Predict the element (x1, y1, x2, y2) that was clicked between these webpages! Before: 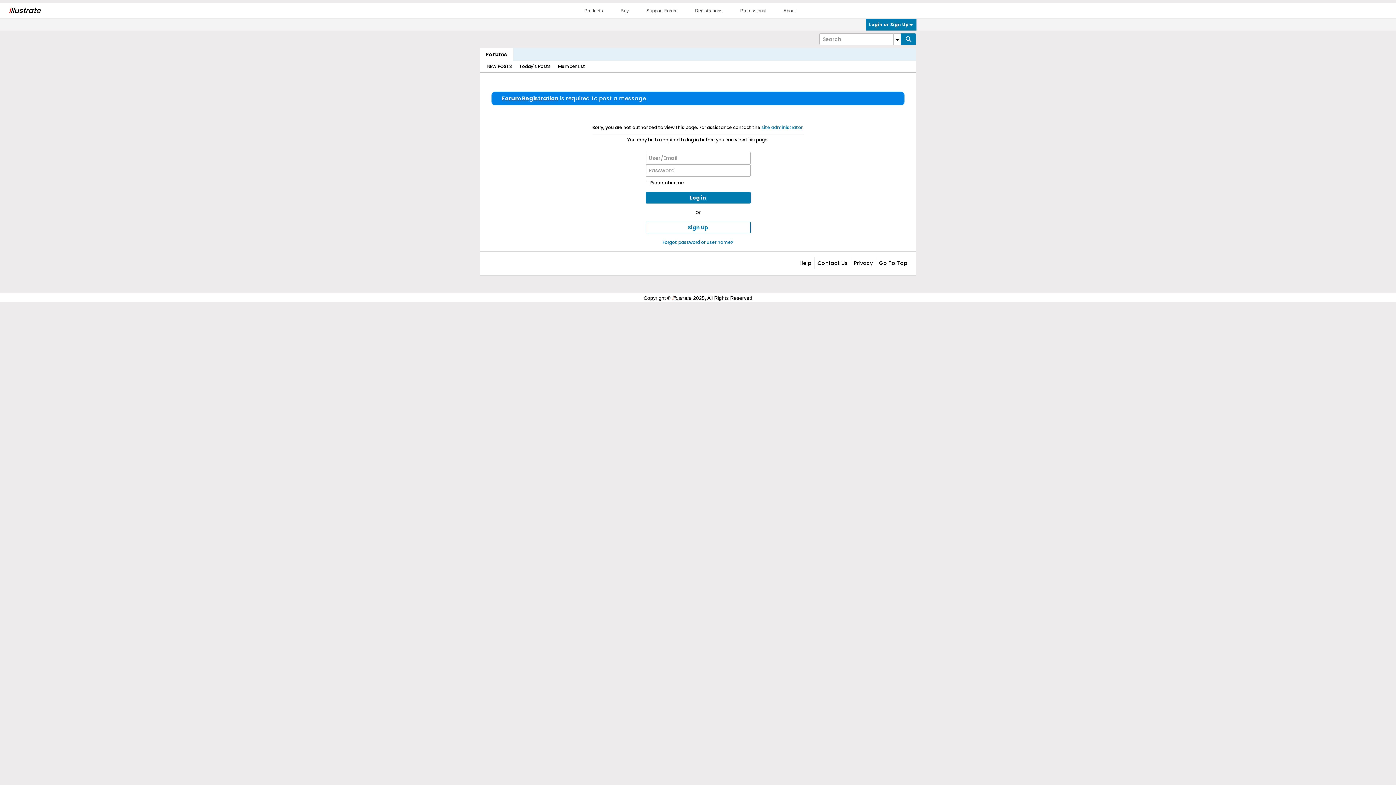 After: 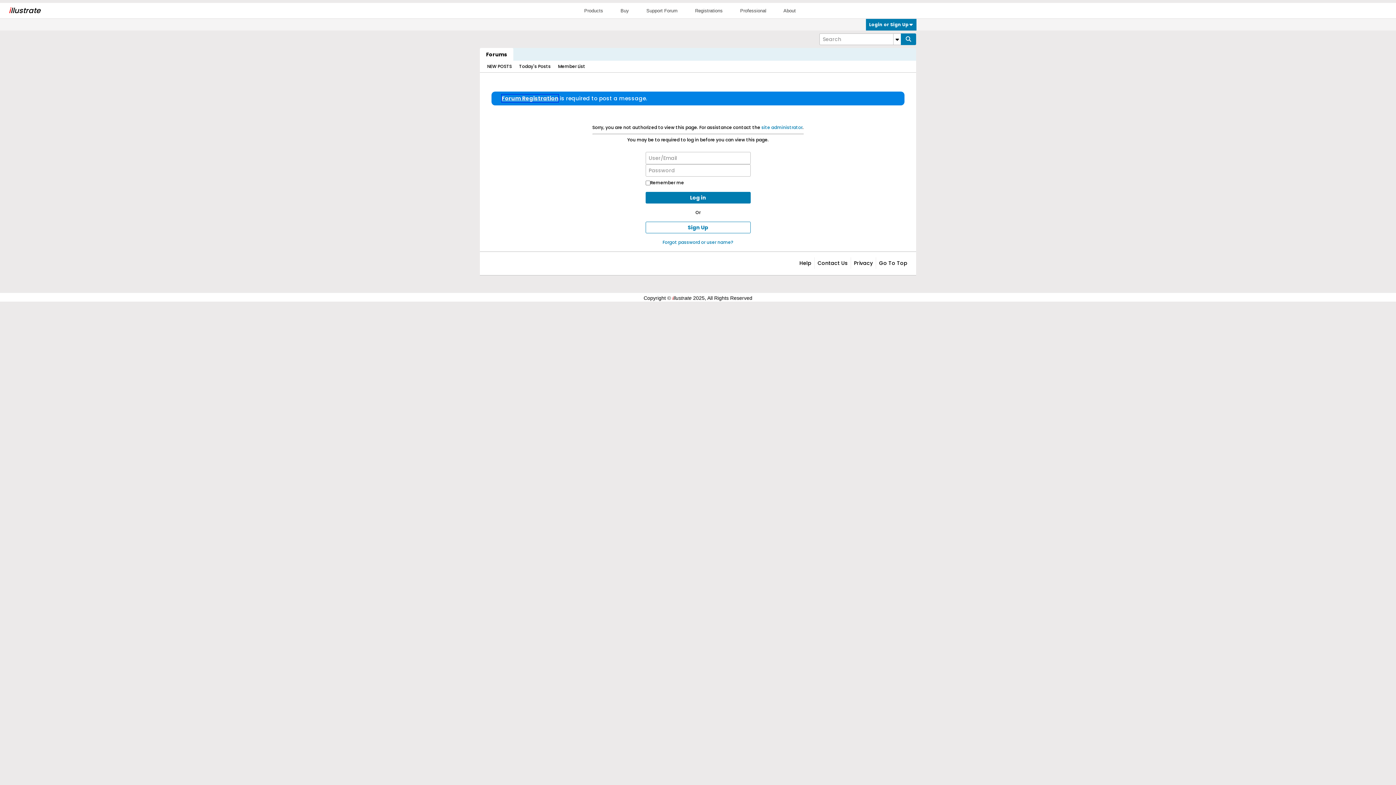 Action: bbox: (501, 94, 558, 102) label: Forum Registration